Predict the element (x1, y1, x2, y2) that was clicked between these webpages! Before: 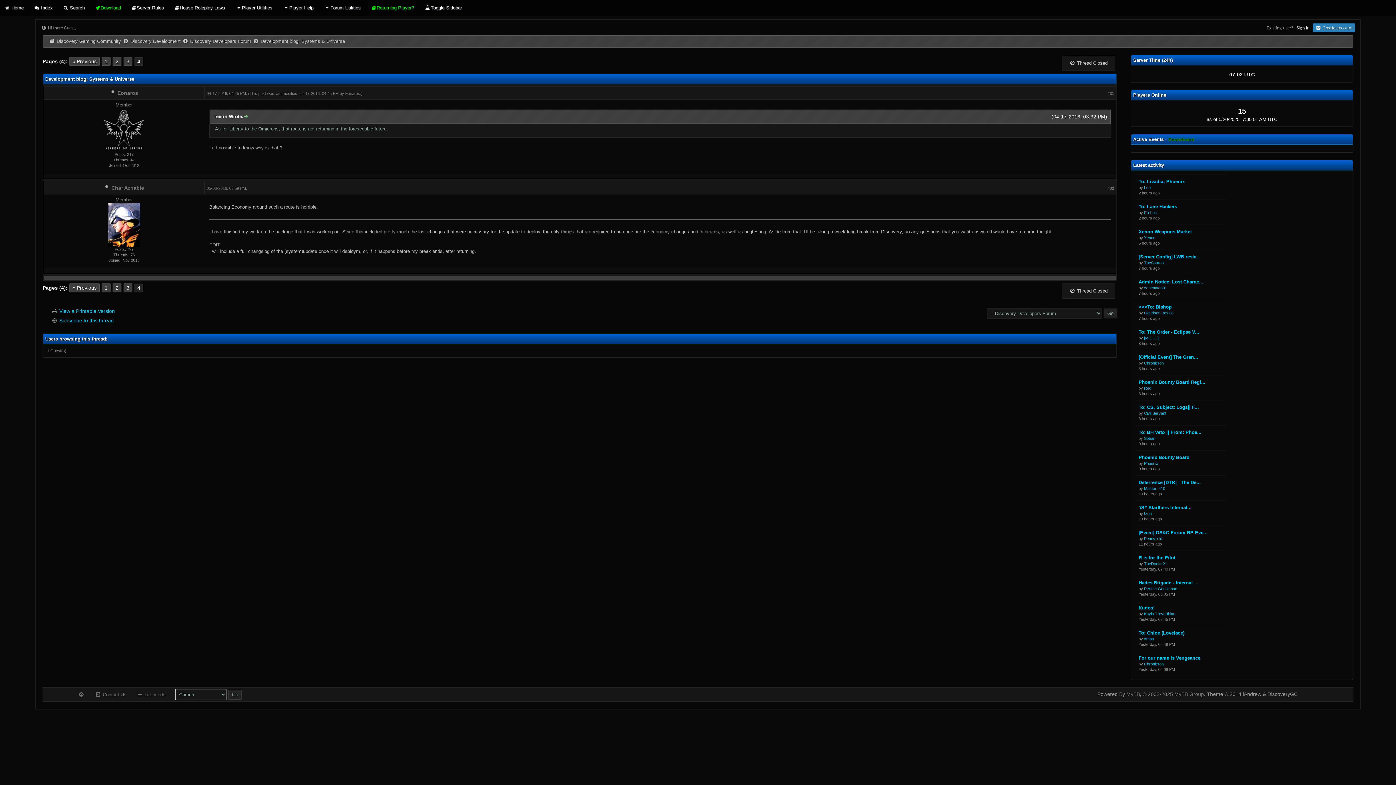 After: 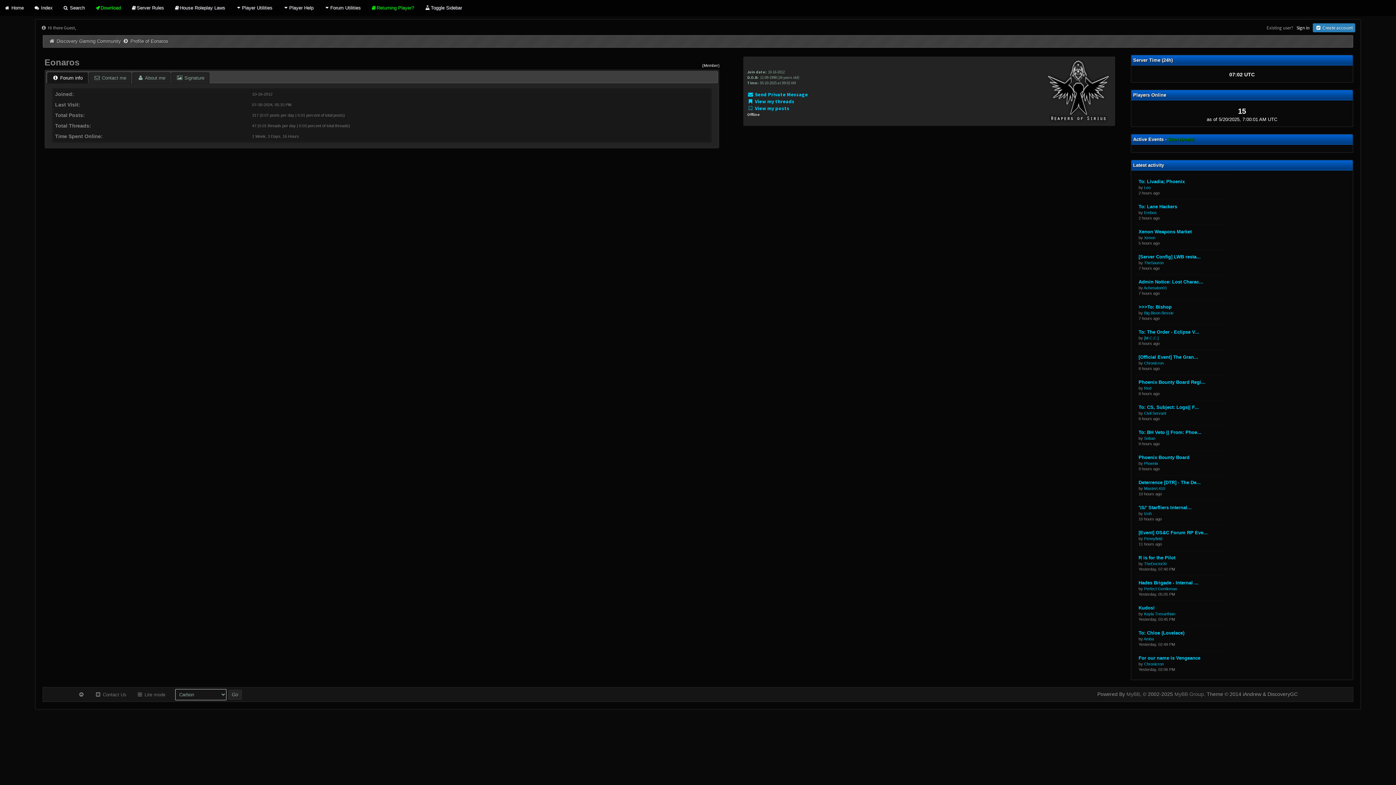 Action: label: Eonaros bbox: (345, 91, 360, 95)